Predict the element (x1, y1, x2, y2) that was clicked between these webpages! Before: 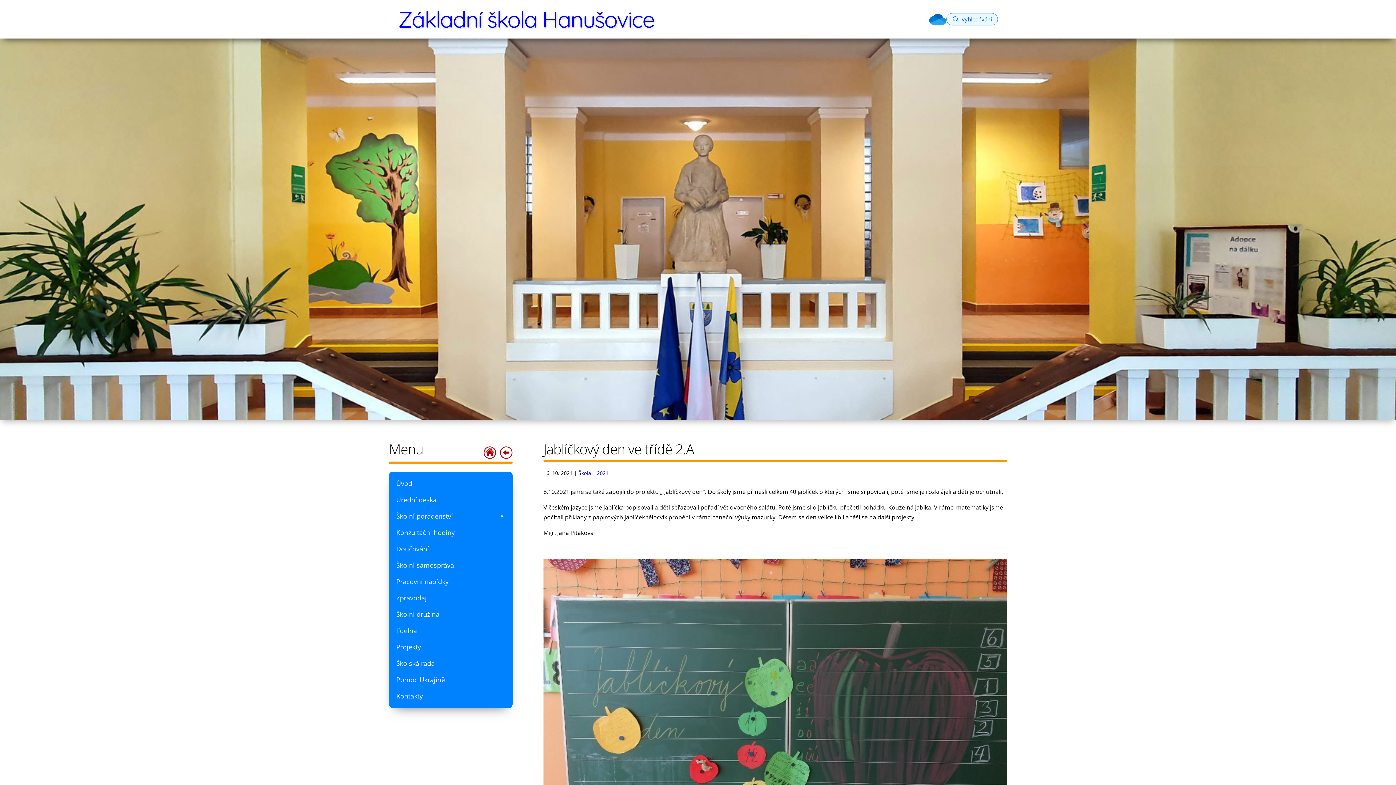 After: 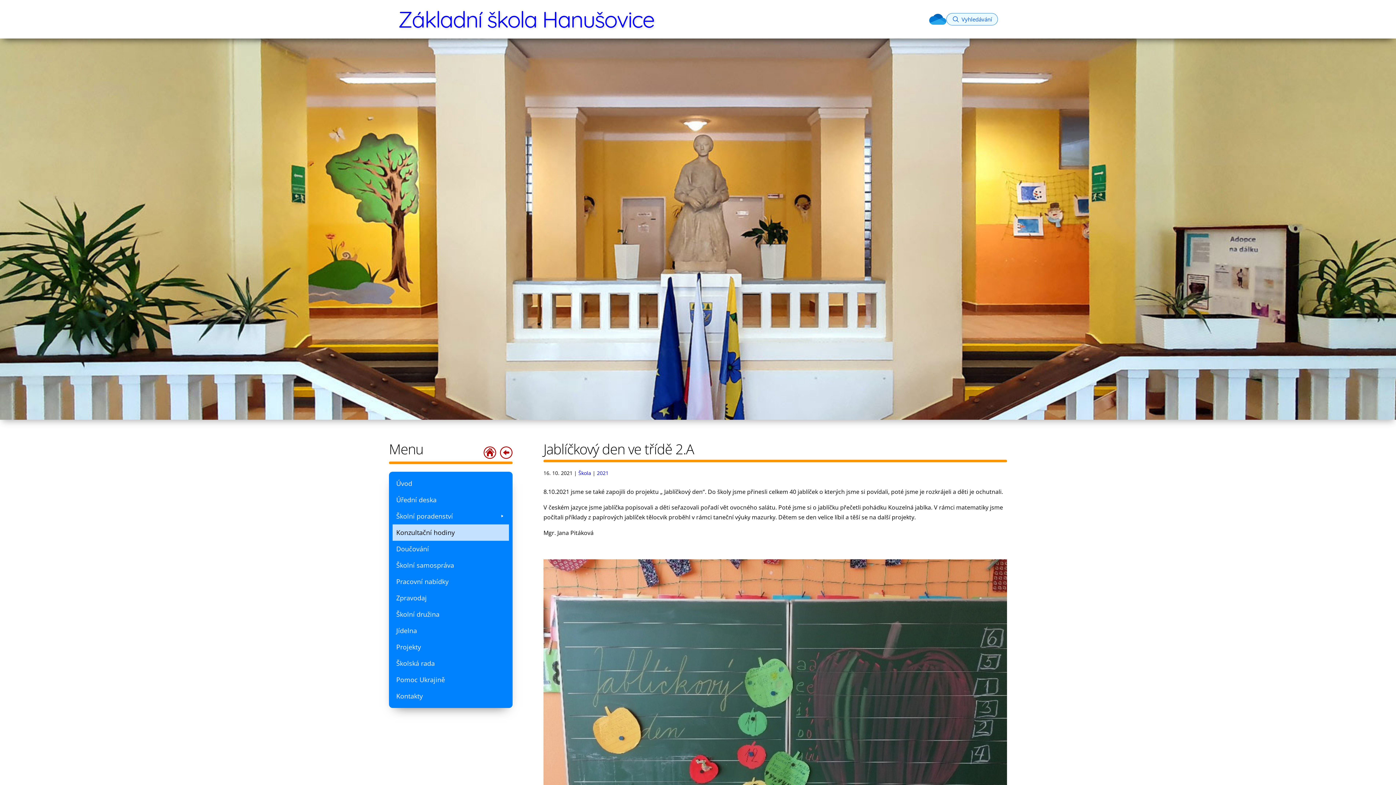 Action: label: Konzultační hodiny bbox: (392, 524, 509, 541)